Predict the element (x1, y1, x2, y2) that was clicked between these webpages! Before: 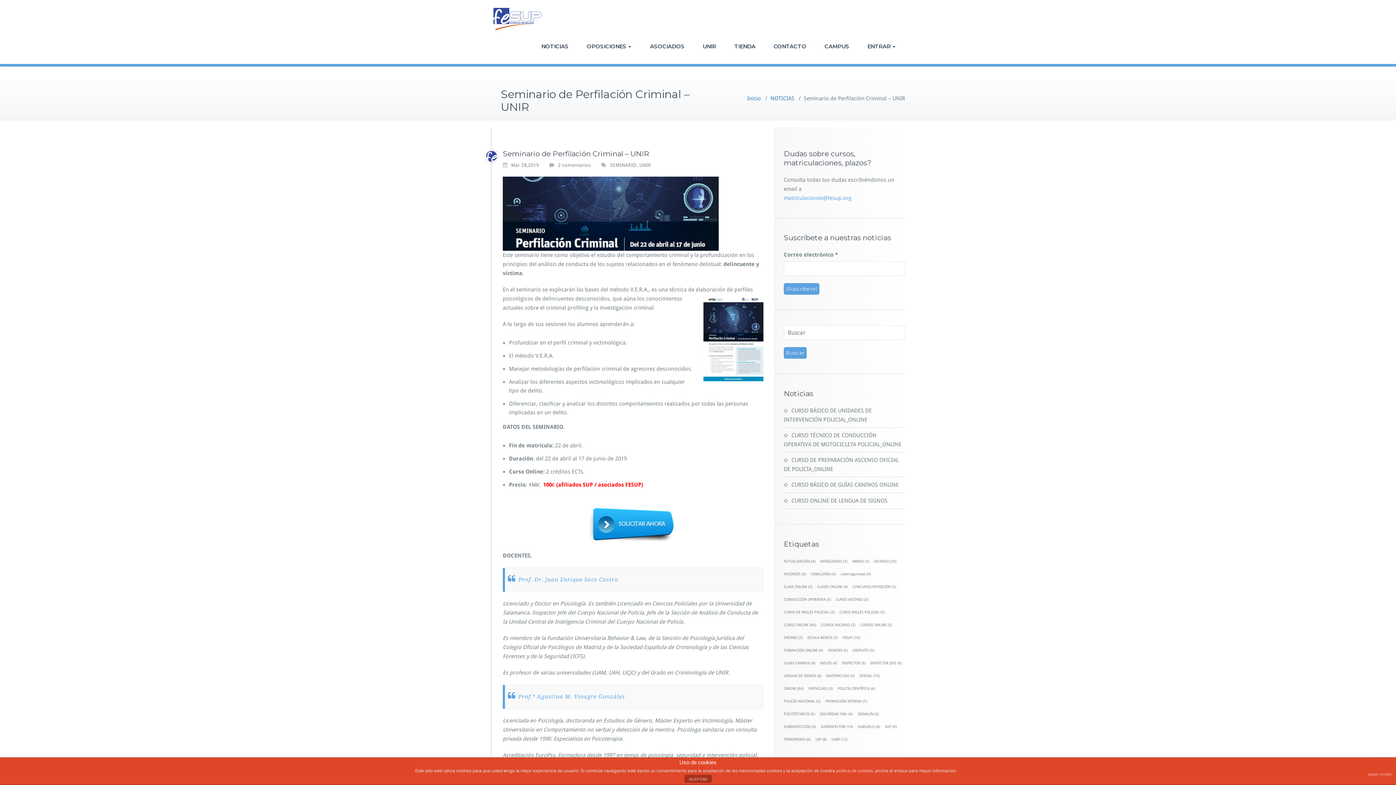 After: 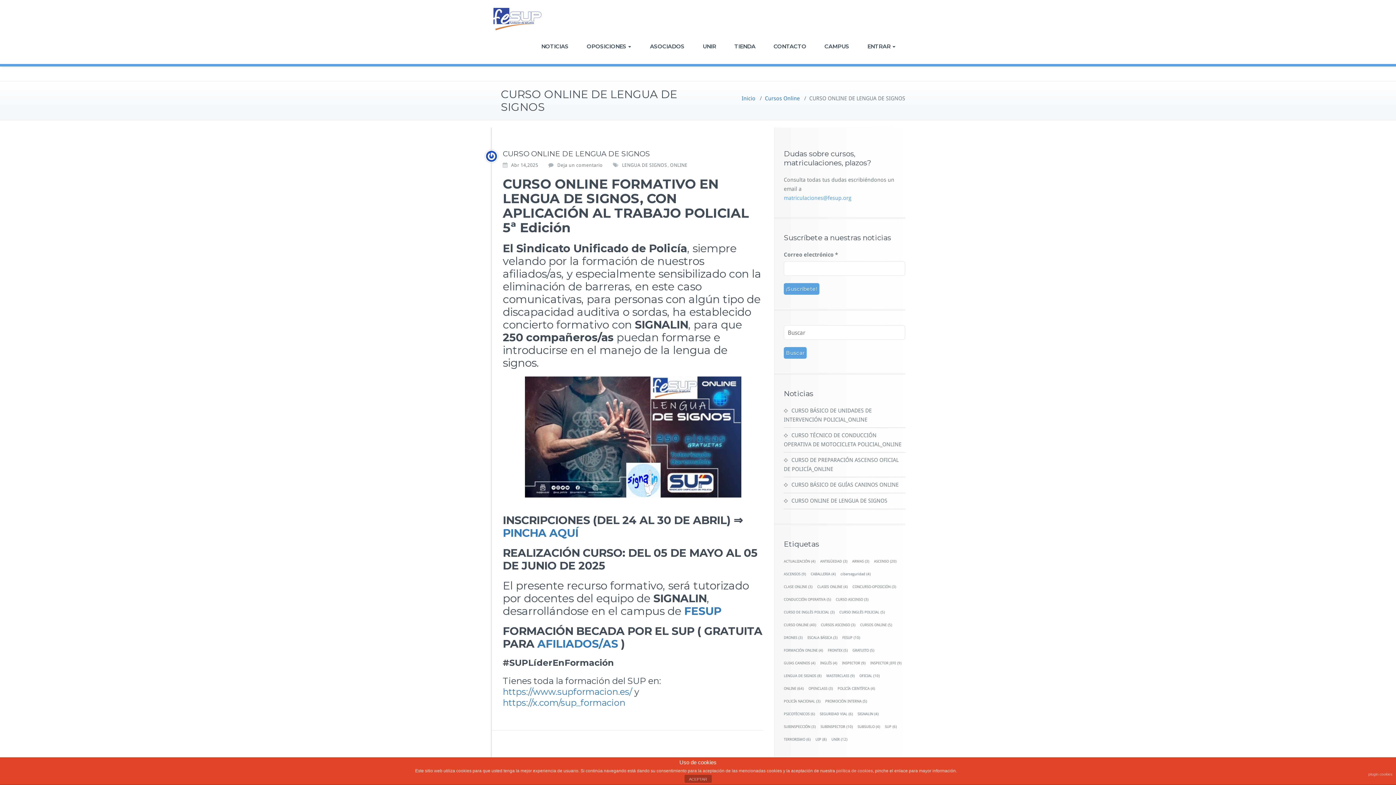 Action: bbox: (784, 497, 887, 504) label: CURSO ONLINE DE LENGUA DE SIGNOS